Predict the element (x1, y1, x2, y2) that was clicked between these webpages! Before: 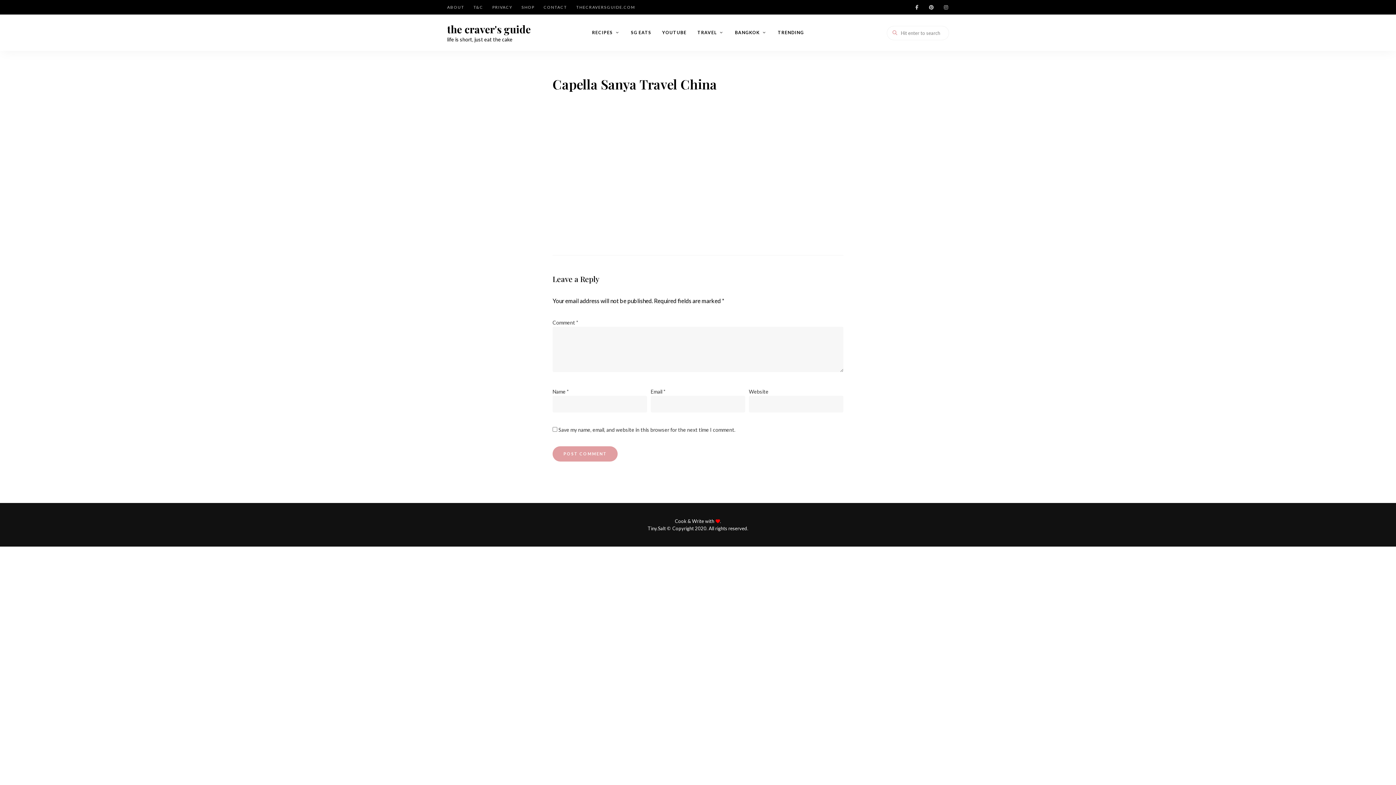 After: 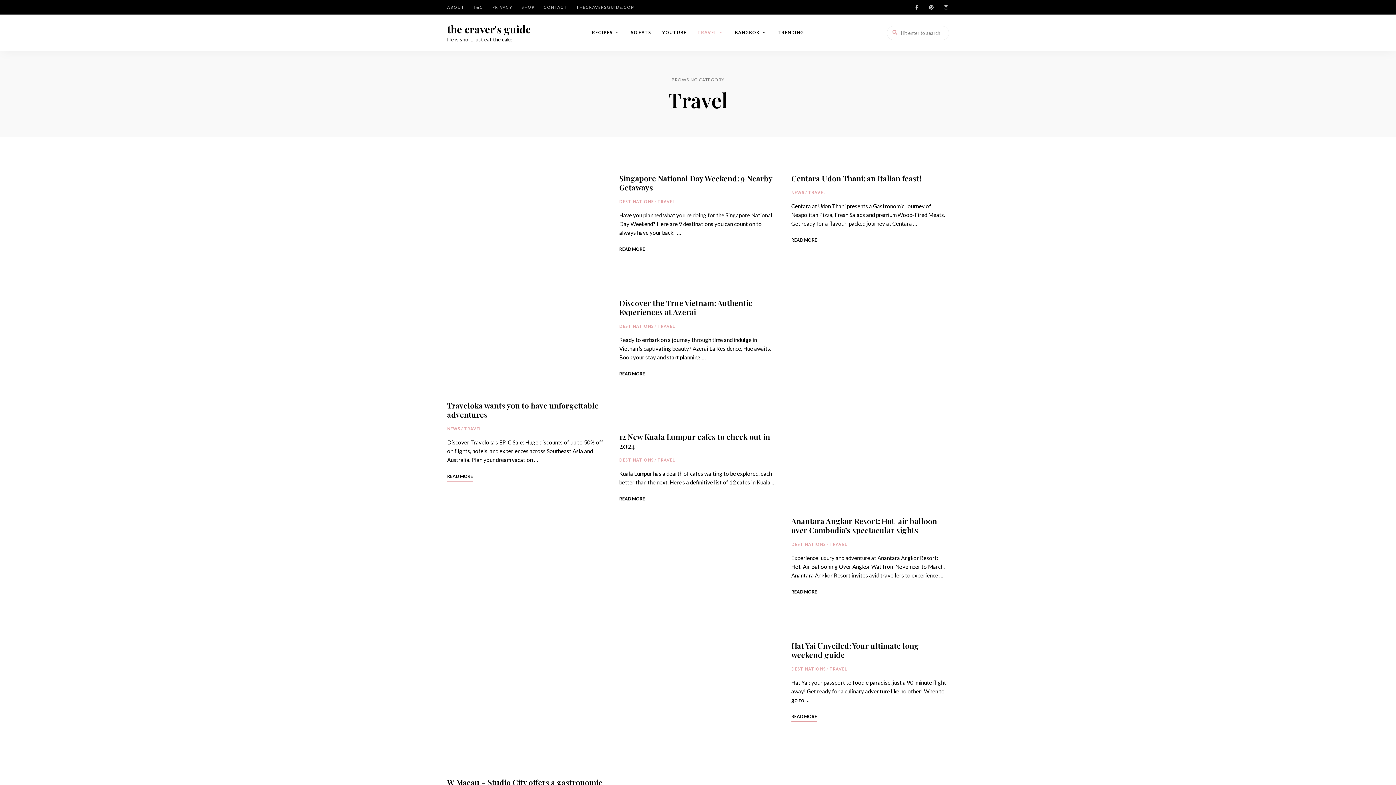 Action: label: TRAVEL bbox: (692, 14, 729, 50)